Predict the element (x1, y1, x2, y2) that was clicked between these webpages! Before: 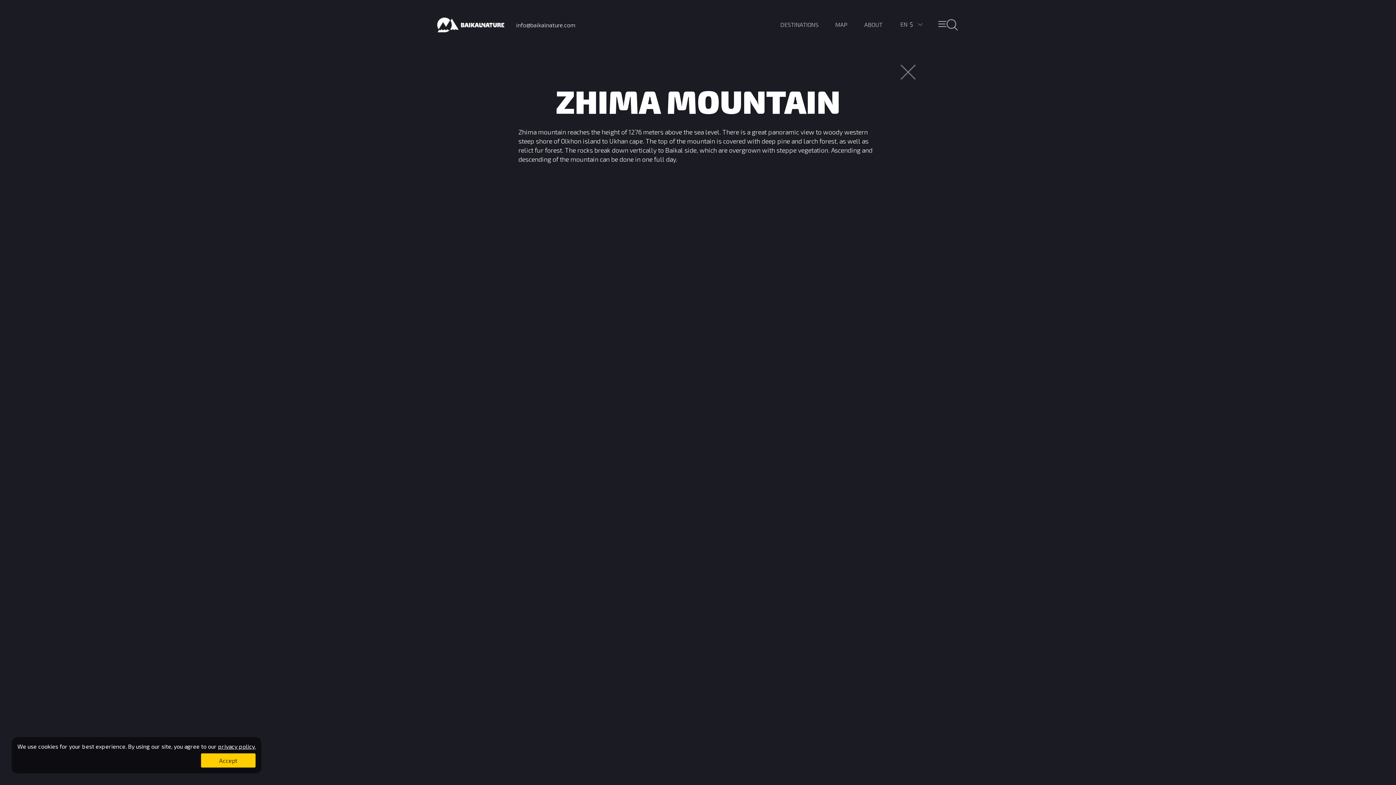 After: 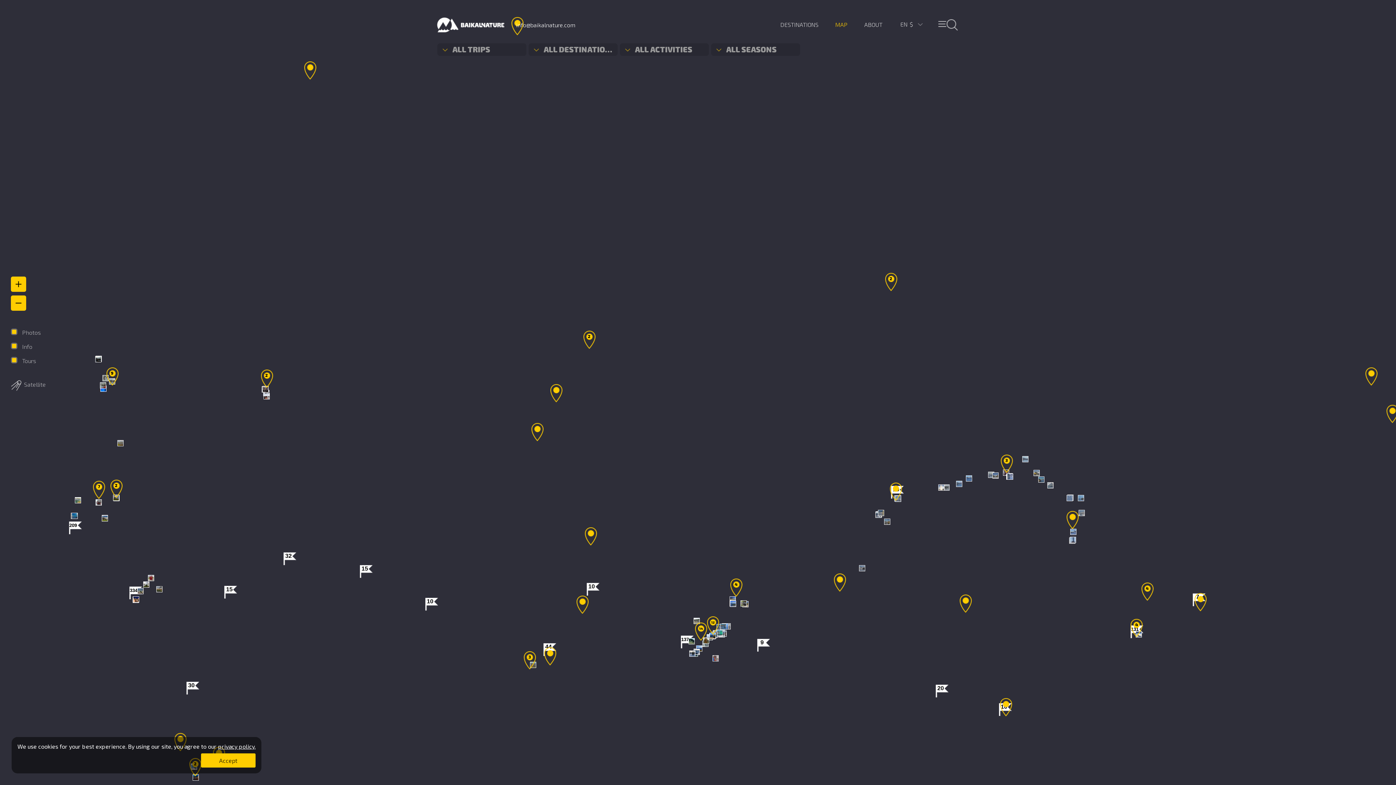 Action: bbox: (835, 21, 847, 28) label: MAP